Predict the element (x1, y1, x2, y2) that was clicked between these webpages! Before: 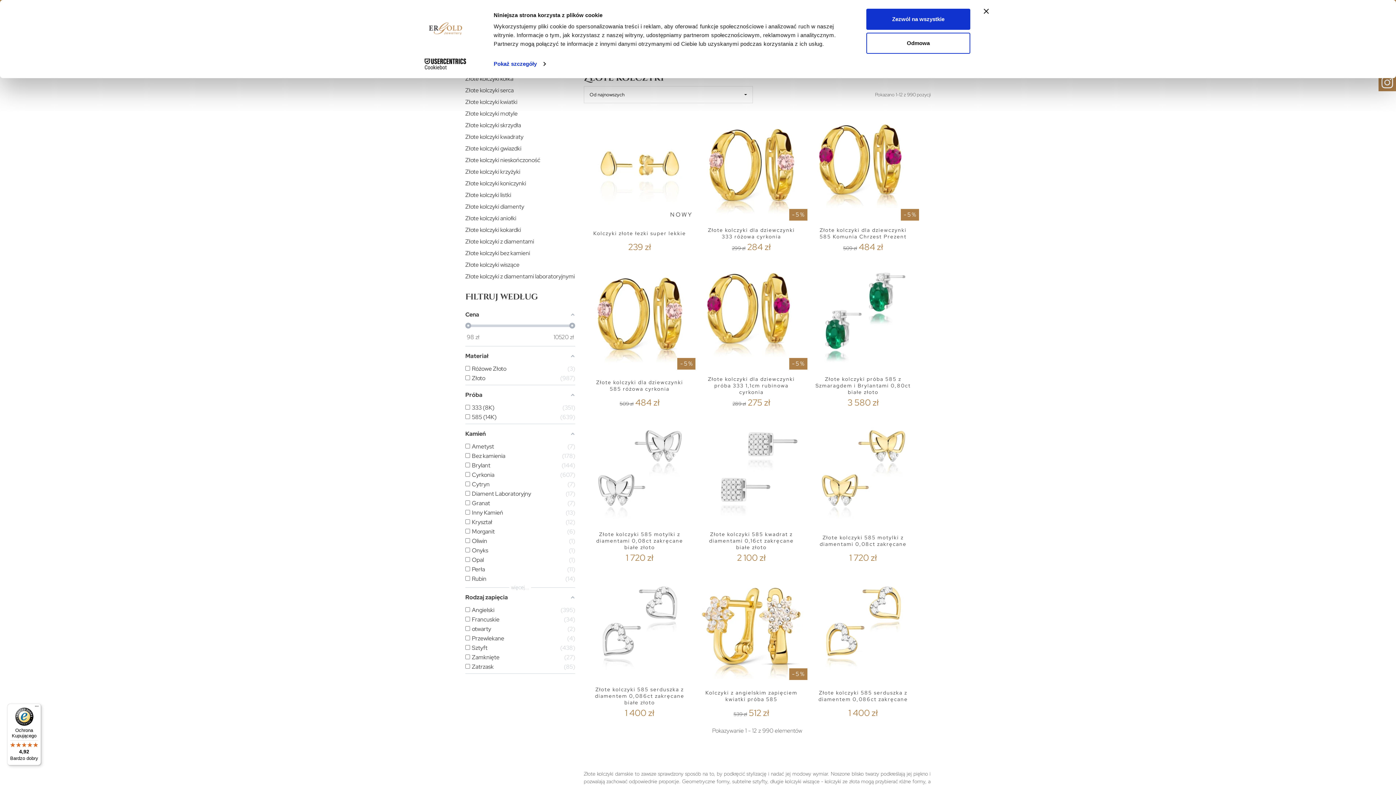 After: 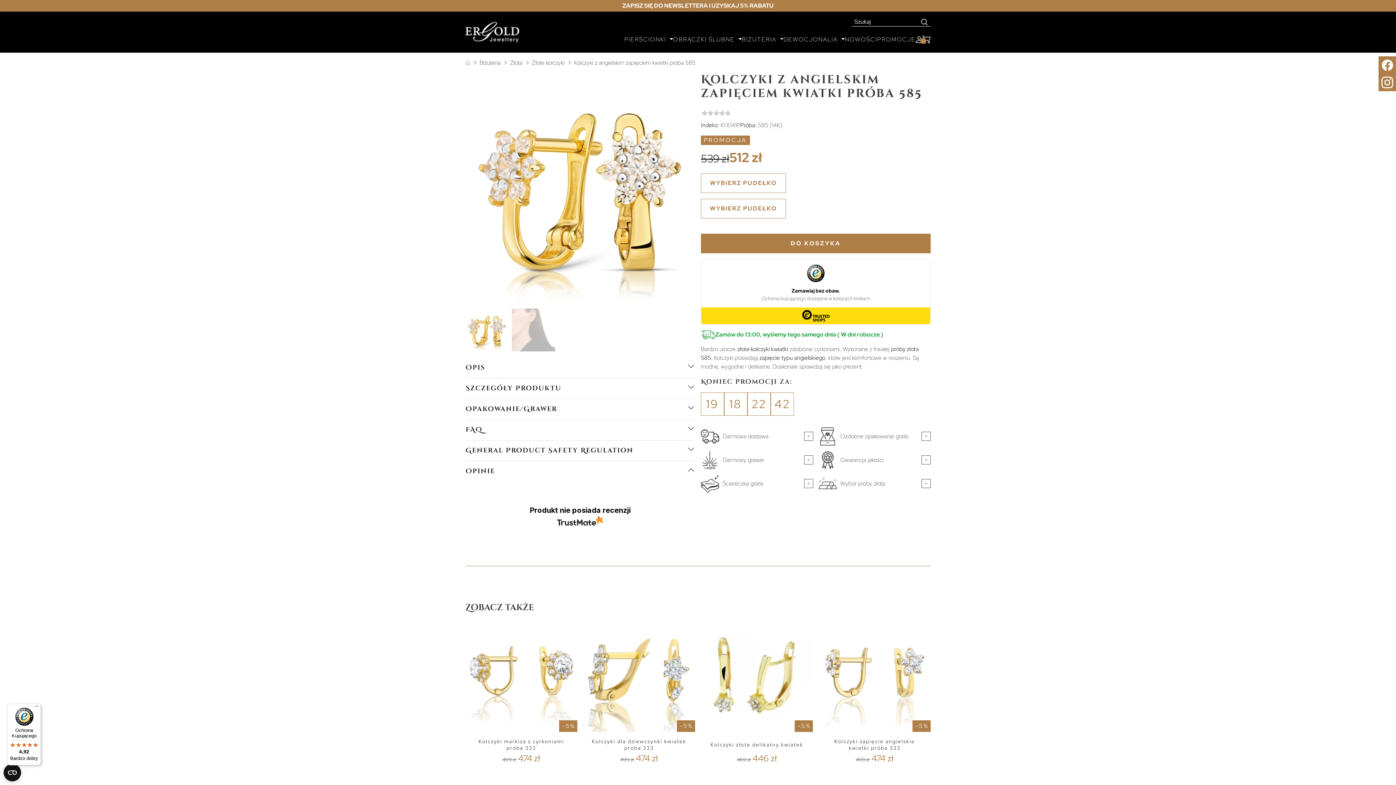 Action: label: Kolczyki z angielskim zapięciem kwiatki próba 585 bbox: (705, 689, 797, 703)